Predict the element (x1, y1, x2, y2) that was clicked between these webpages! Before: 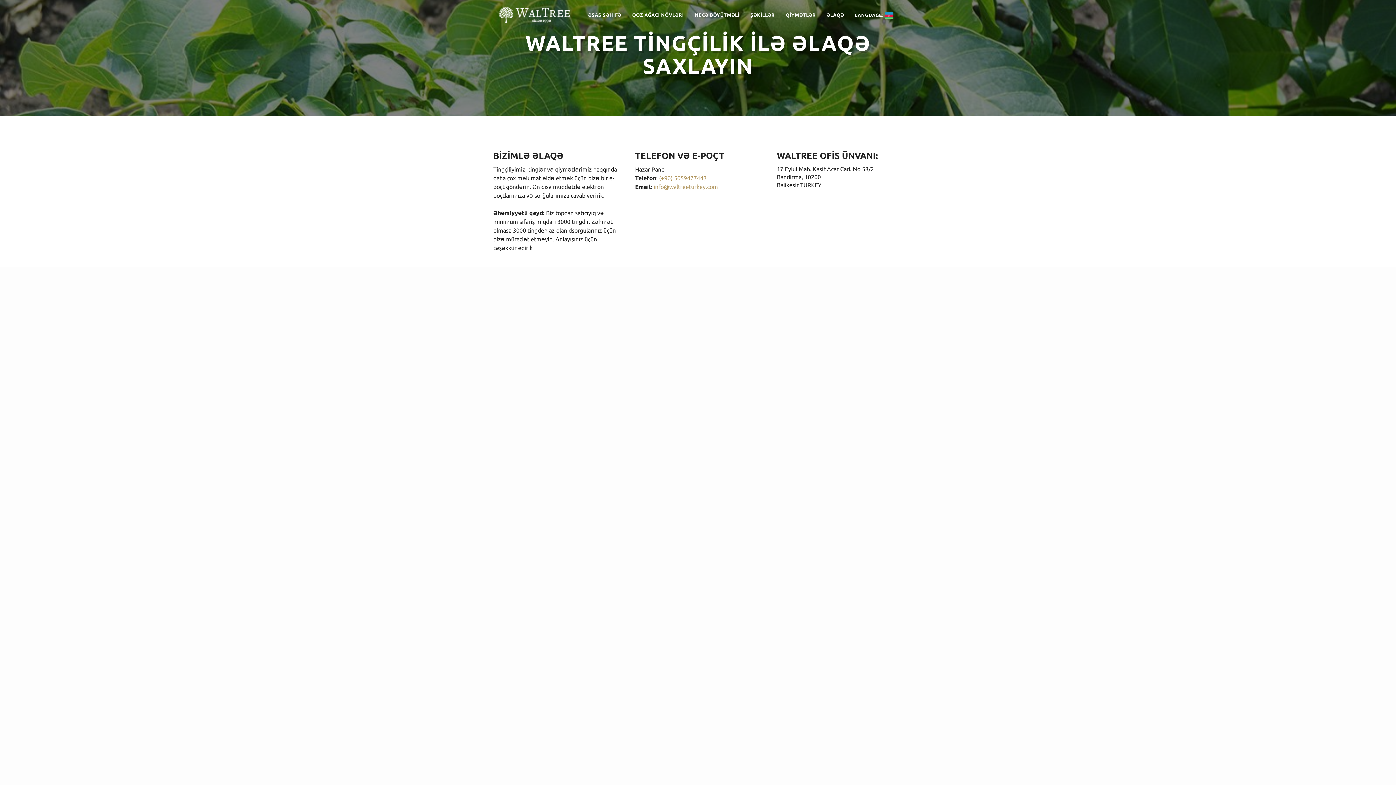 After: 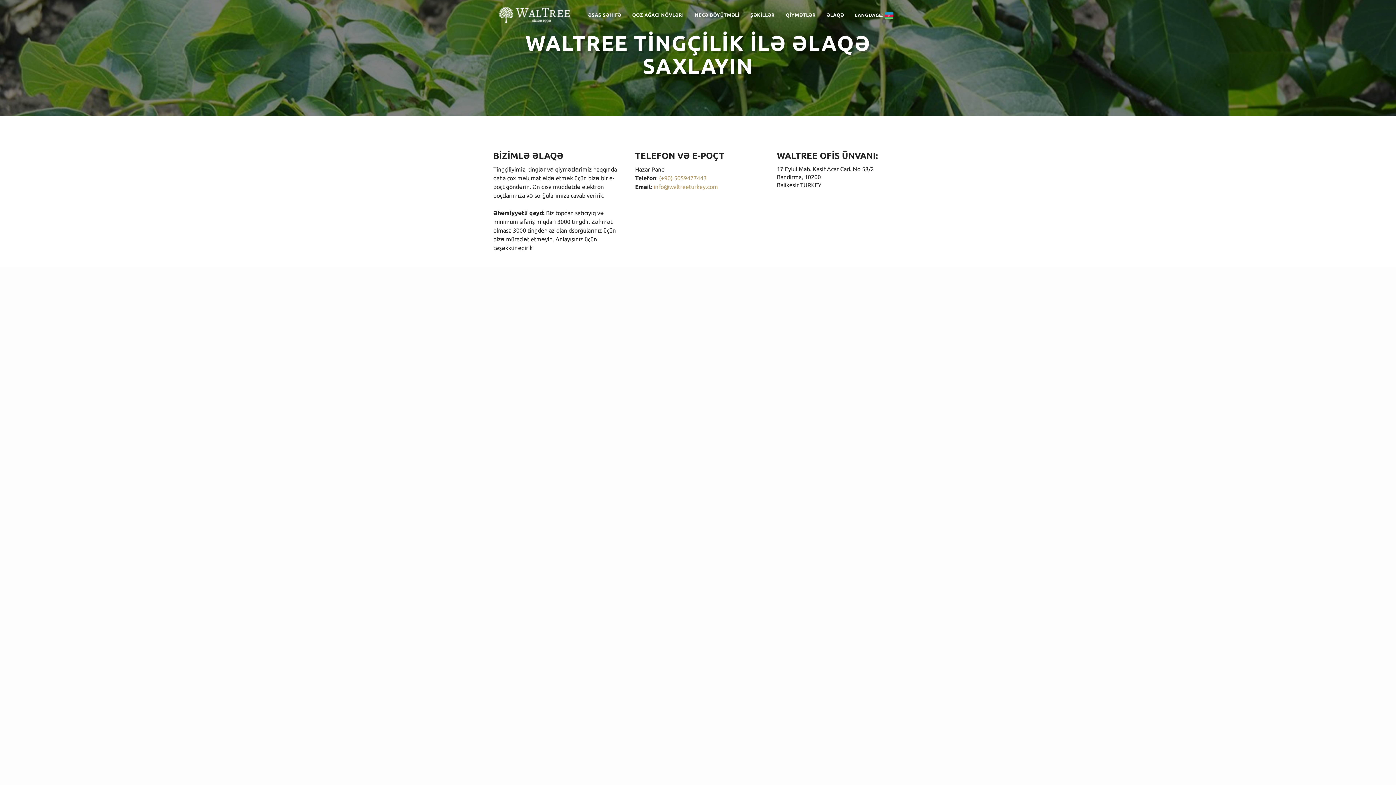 Action: bbox: (827, 0, 844, 29) label: ƏLAQƏ